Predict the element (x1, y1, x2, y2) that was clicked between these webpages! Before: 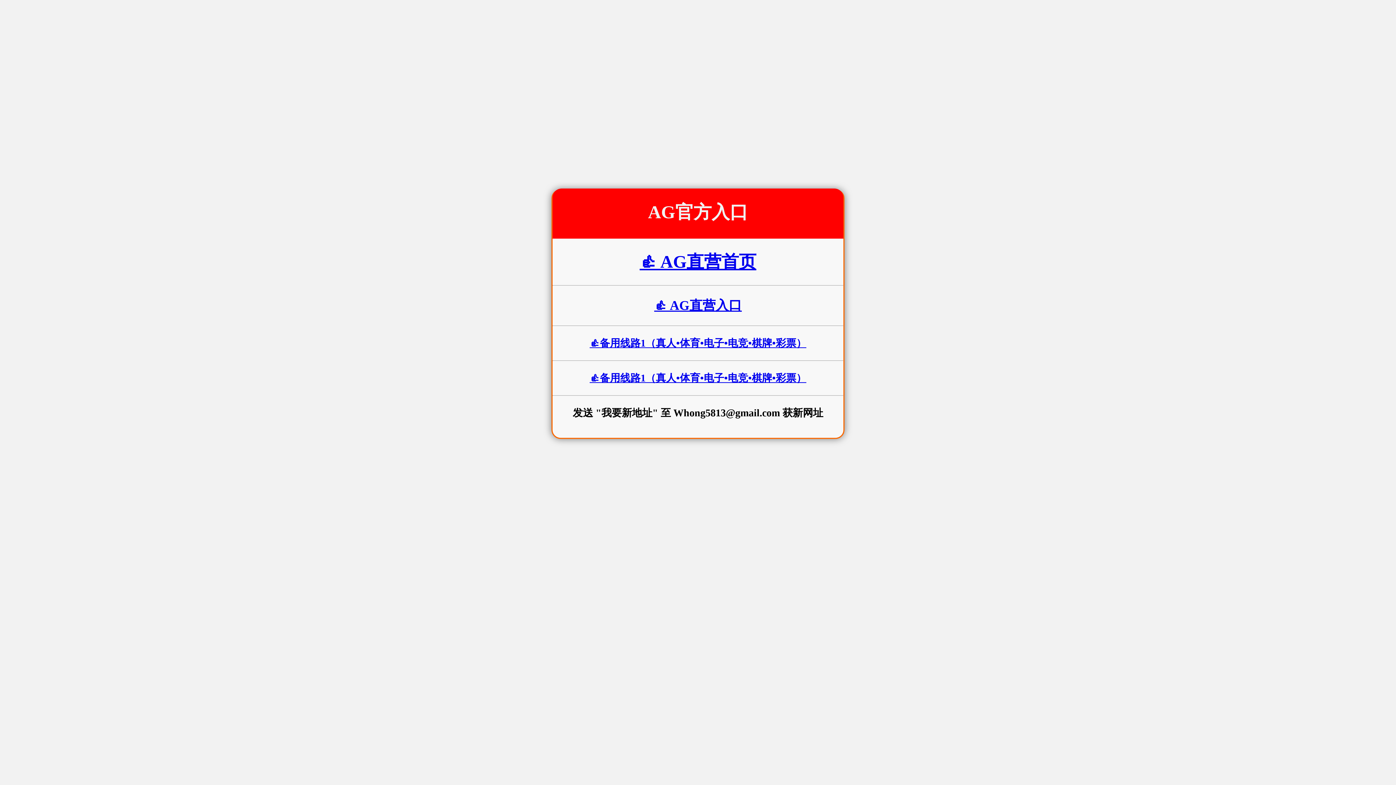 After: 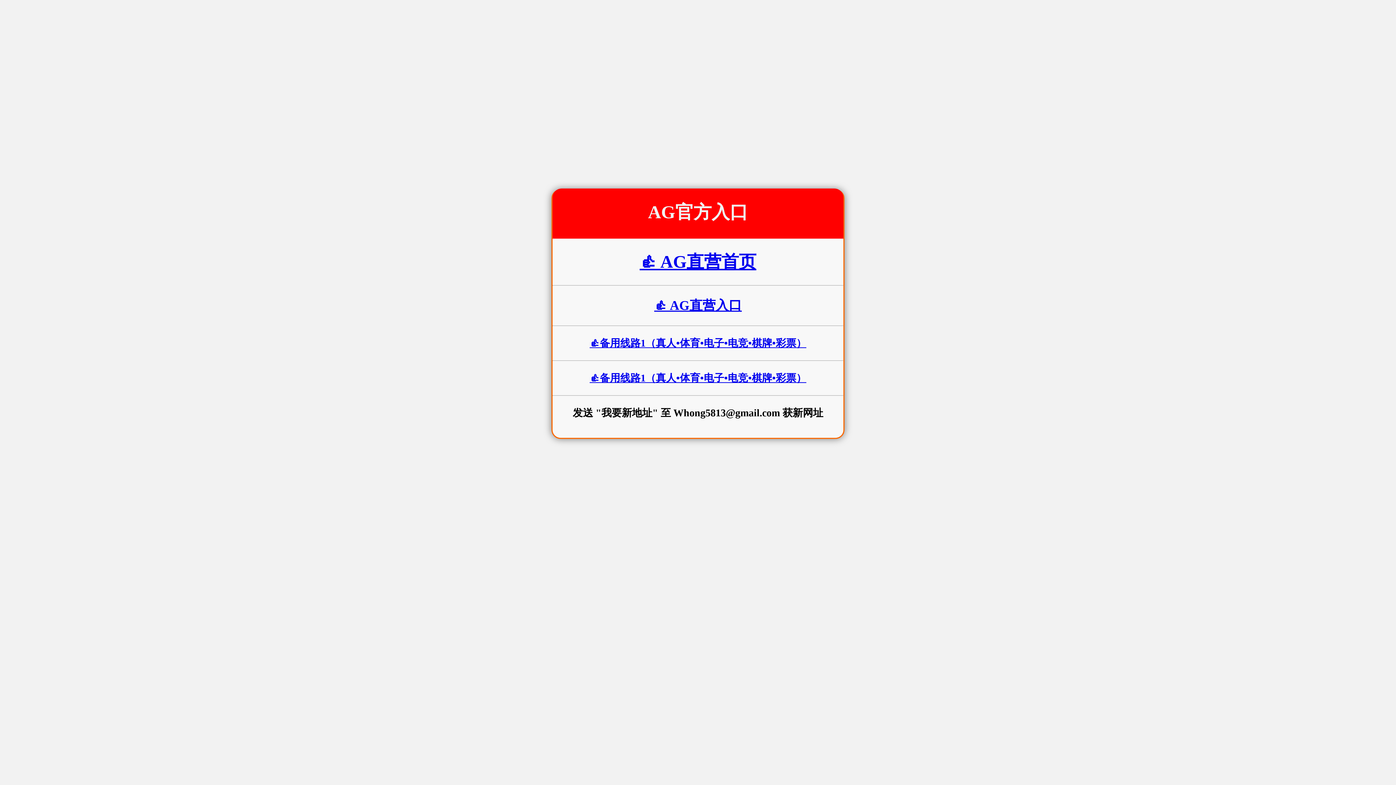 Action: bbox: (639, 252, 756, 271) label: 👍 AG直营首页